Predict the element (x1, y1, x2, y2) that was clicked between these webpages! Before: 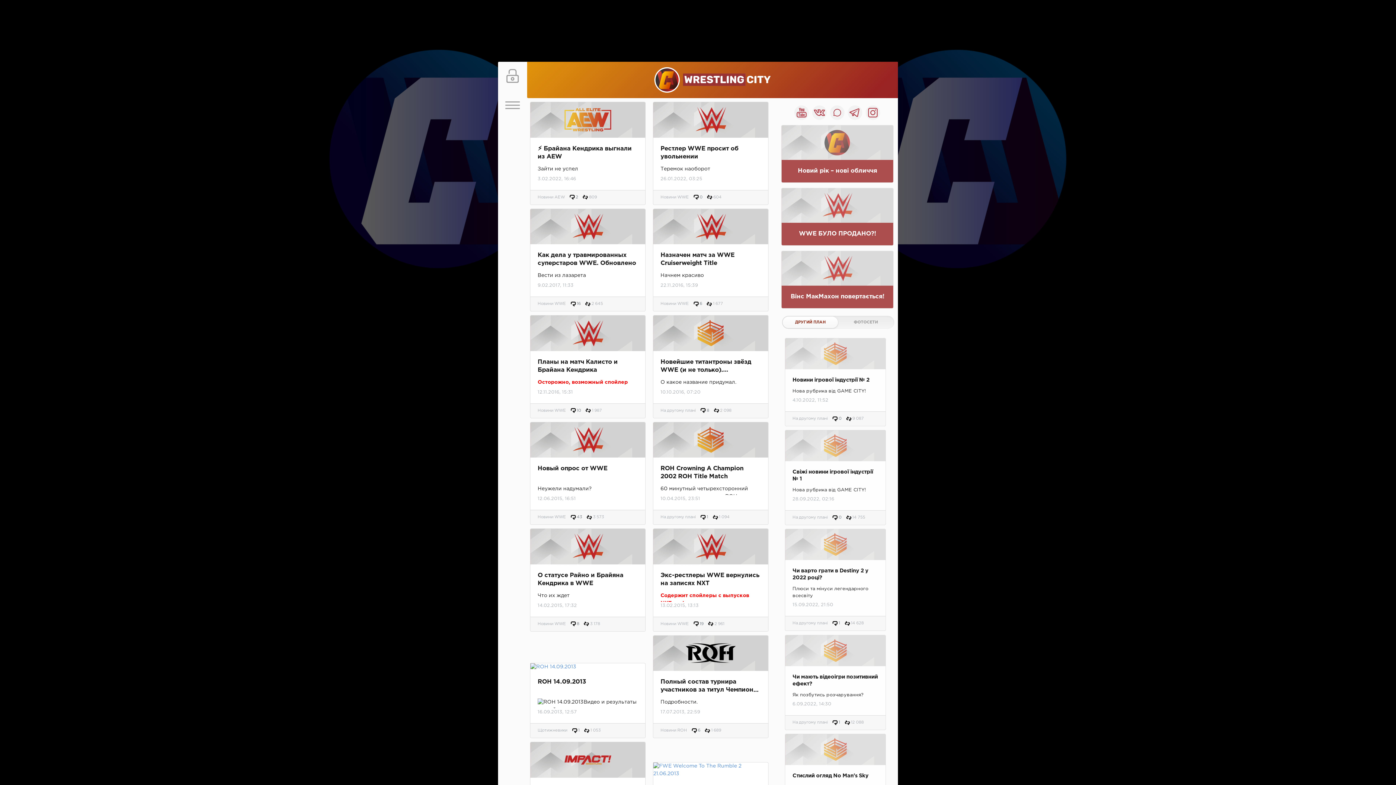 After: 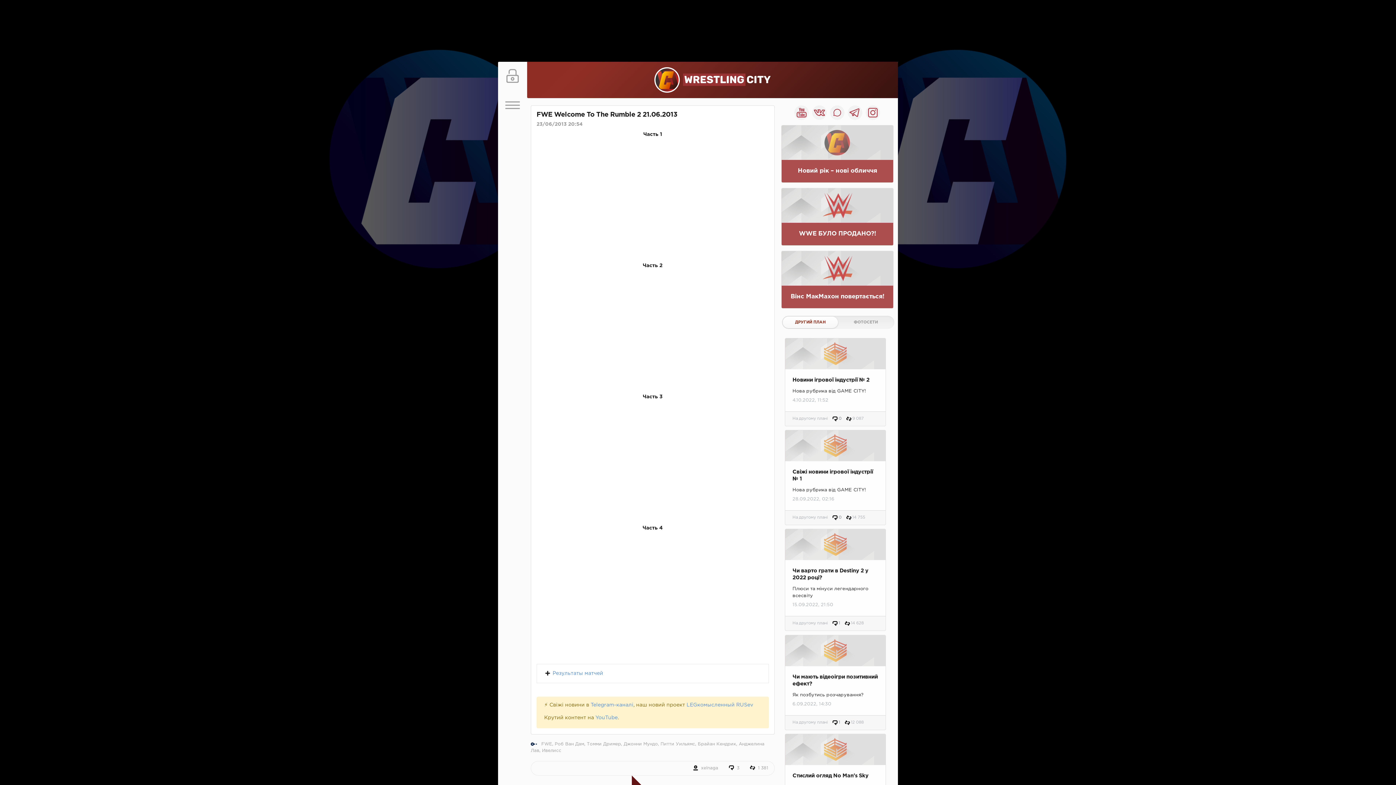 Action: bbox: (653, 762, 768, 778)